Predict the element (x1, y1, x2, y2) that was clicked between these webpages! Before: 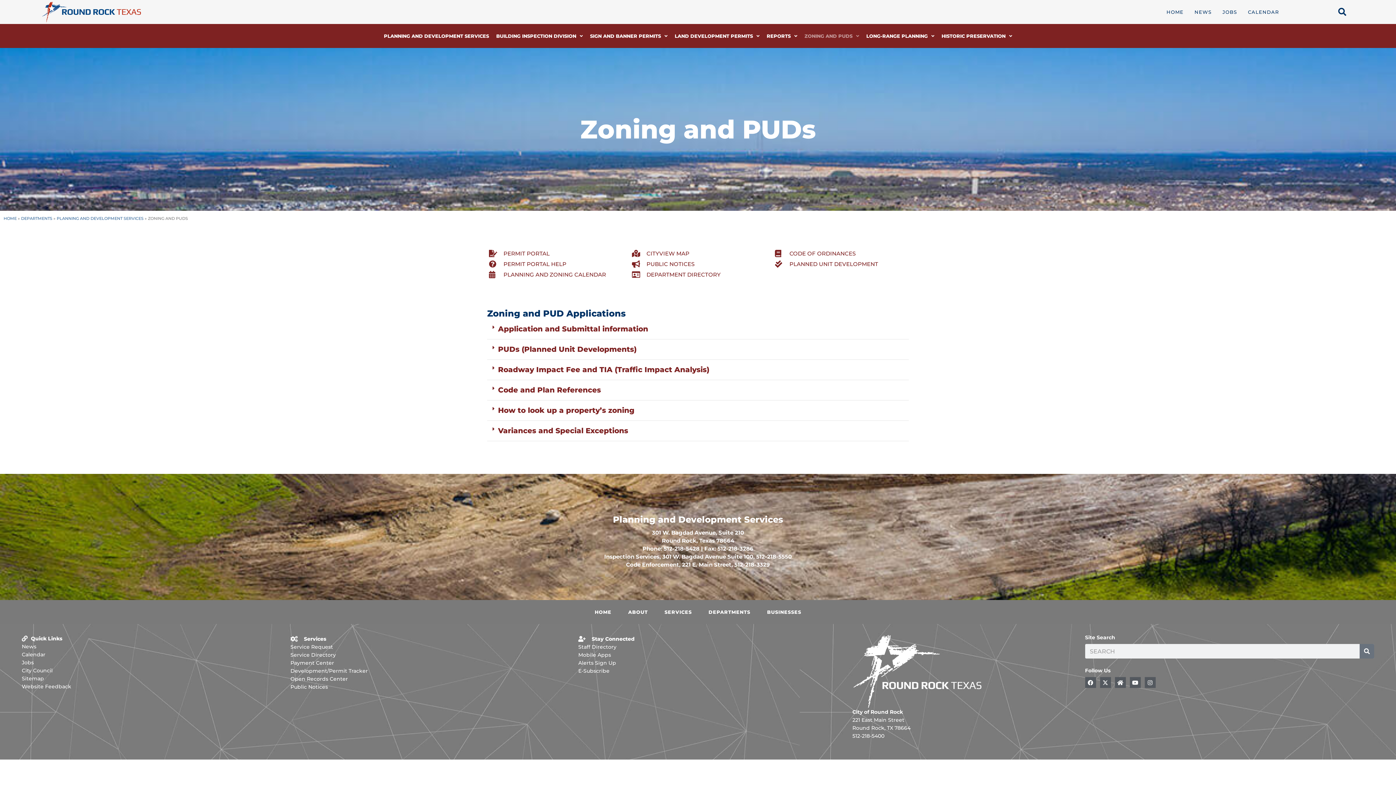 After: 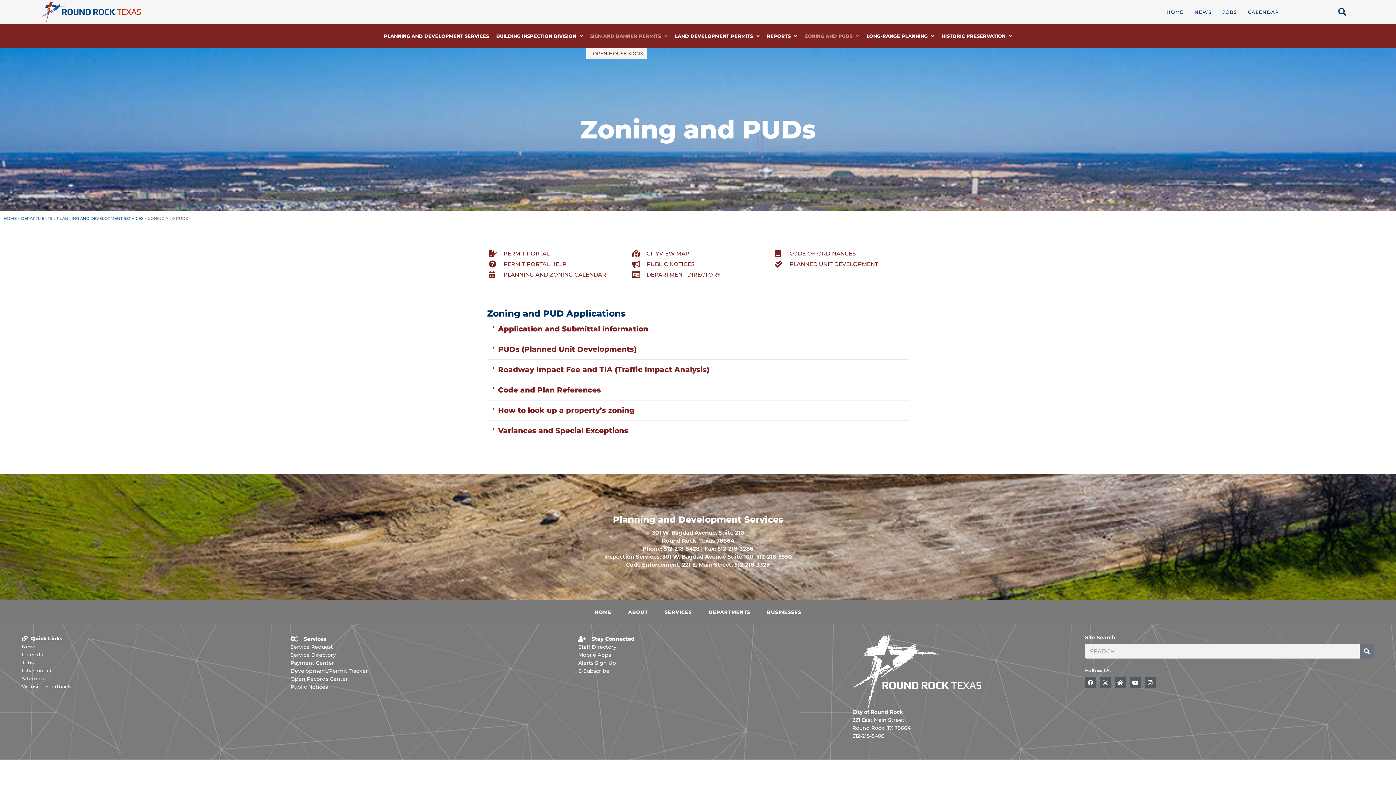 Action: bbox: (586, 27, 671, 44) label: SIGN AND BANNER PERMITS